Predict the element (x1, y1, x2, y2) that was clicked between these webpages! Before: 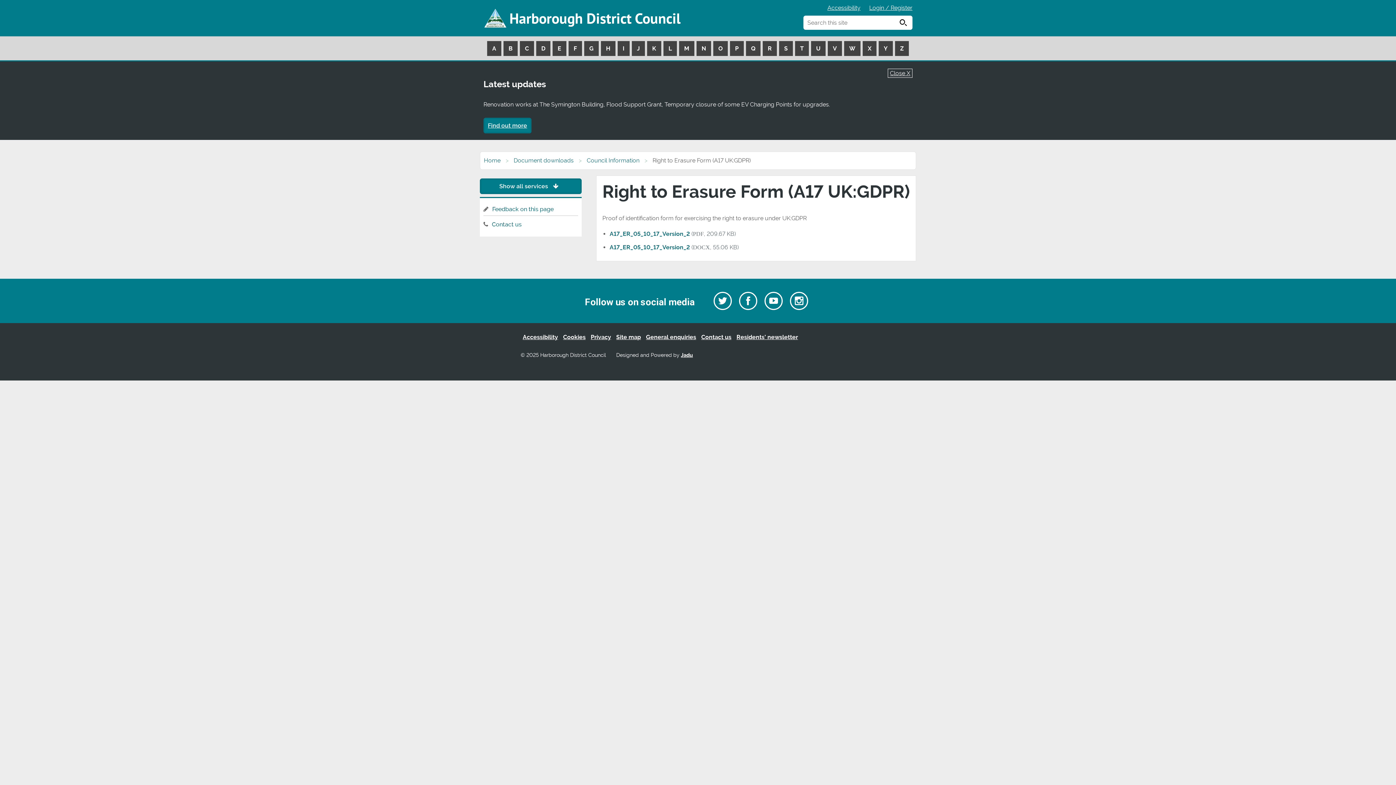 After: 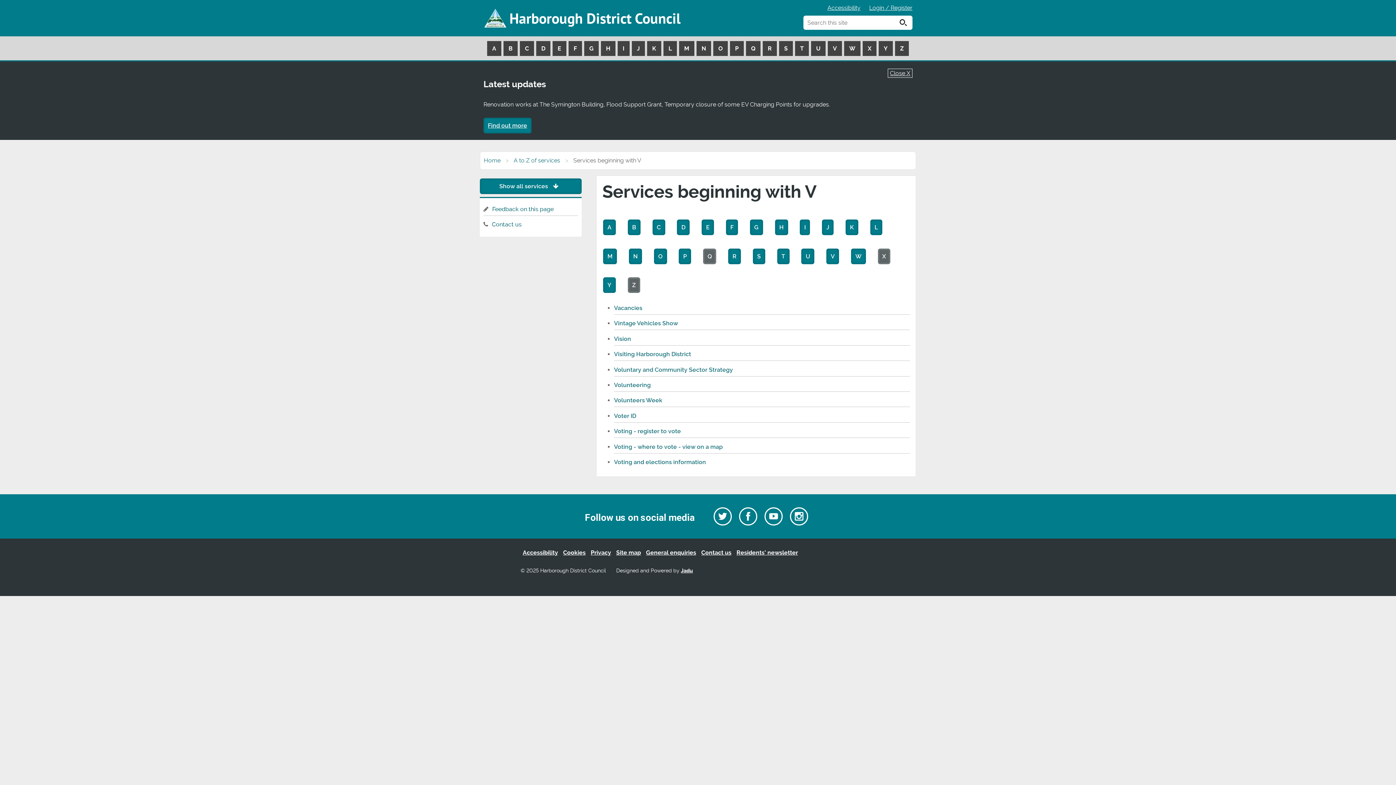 Action: label: V bbox: (828, 41, 842, 56)